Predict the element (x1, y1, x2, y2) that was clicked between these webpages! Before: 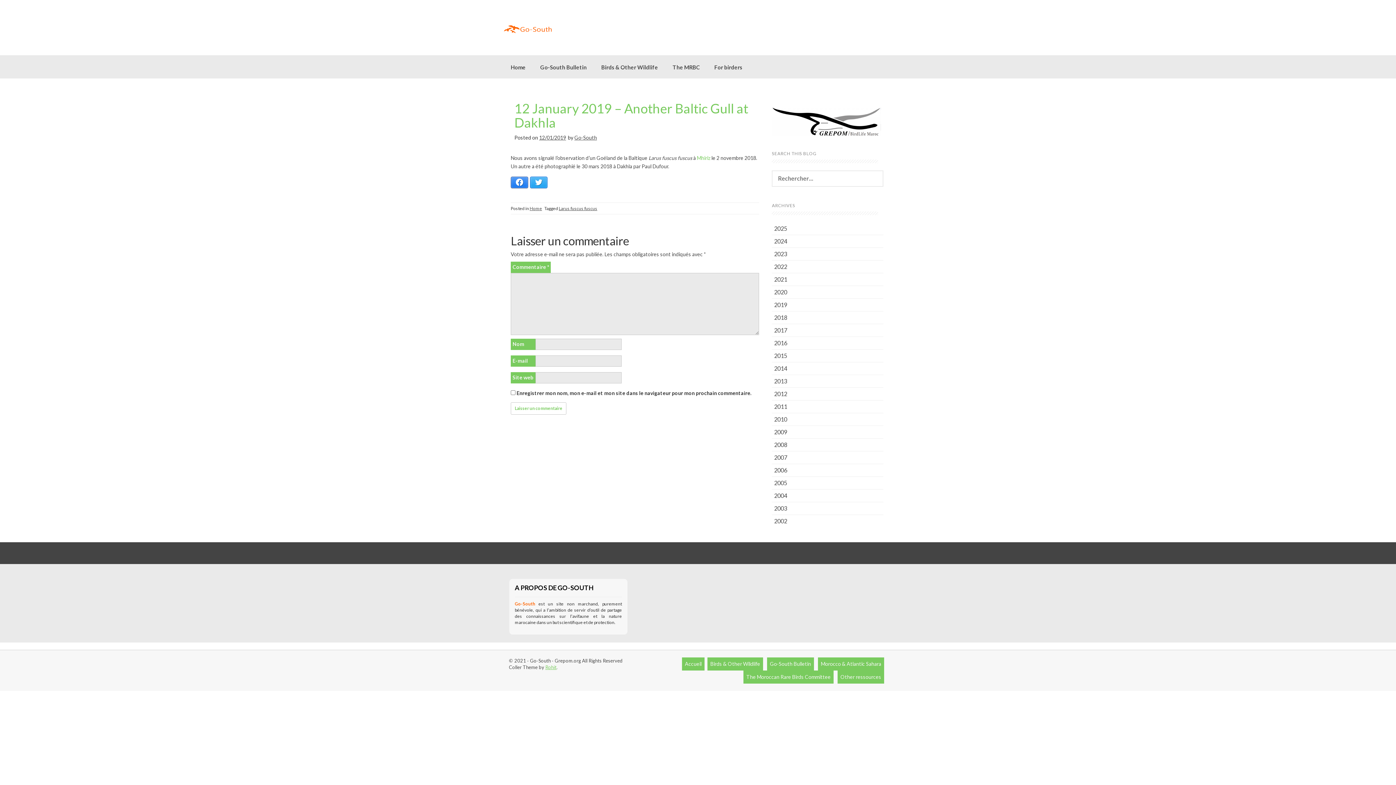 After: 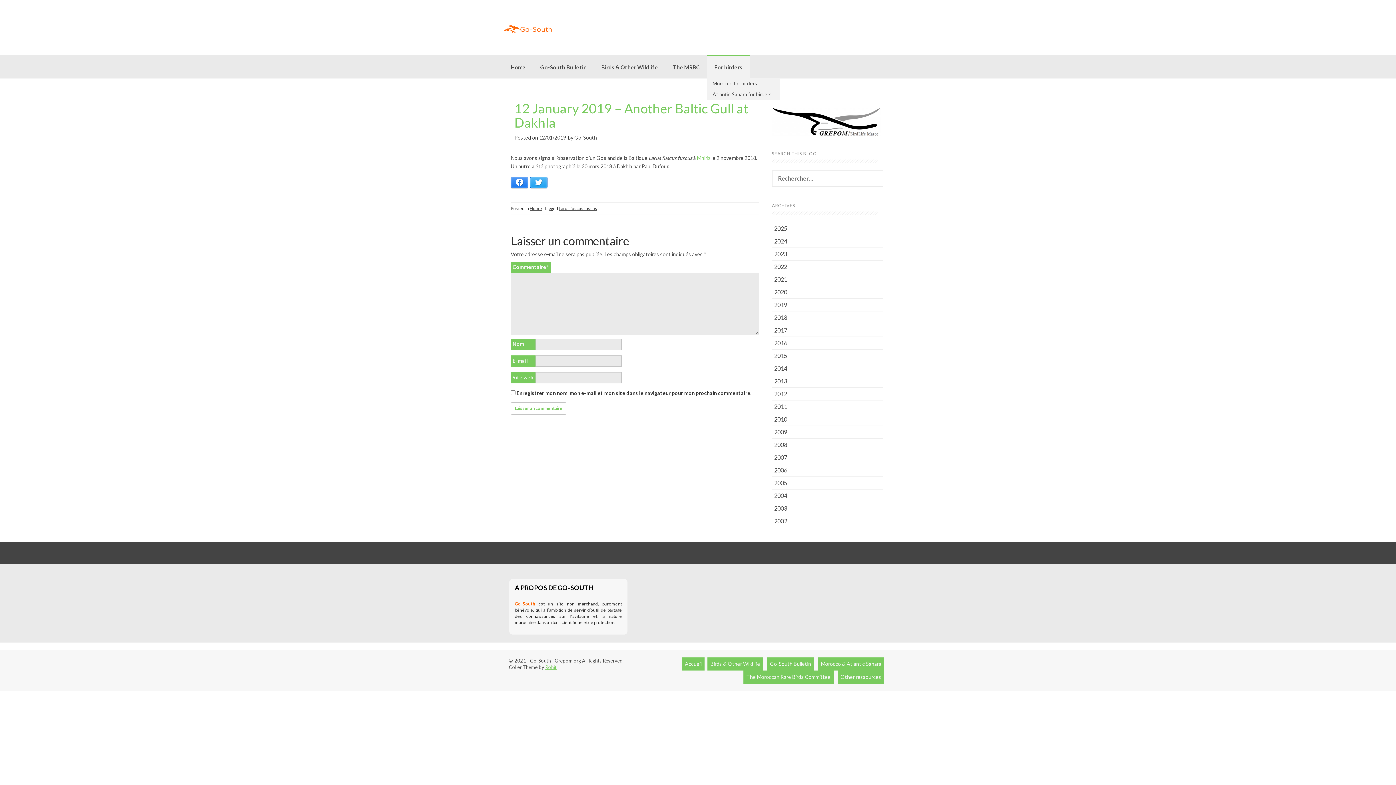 Action: bbox: (707, 55, 749, 78) label: For birders